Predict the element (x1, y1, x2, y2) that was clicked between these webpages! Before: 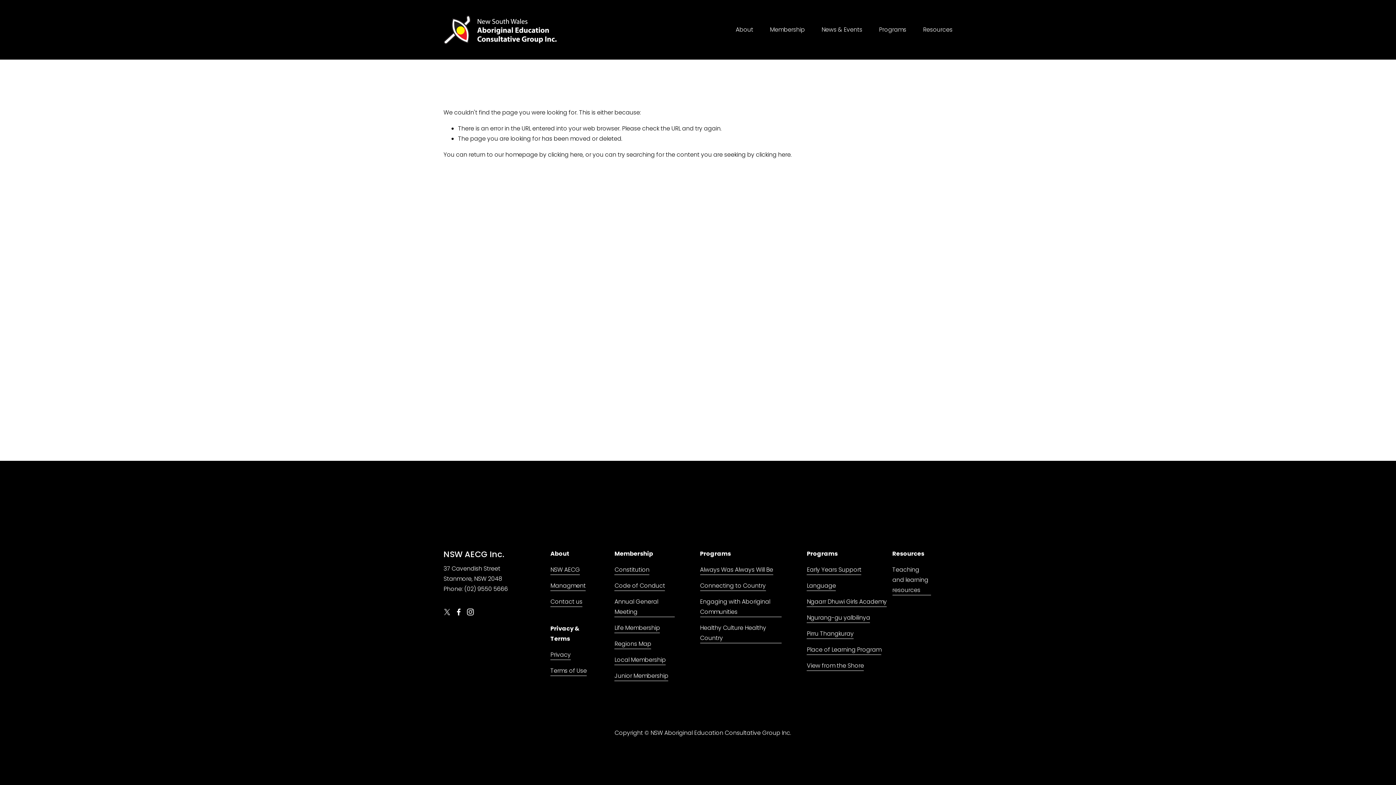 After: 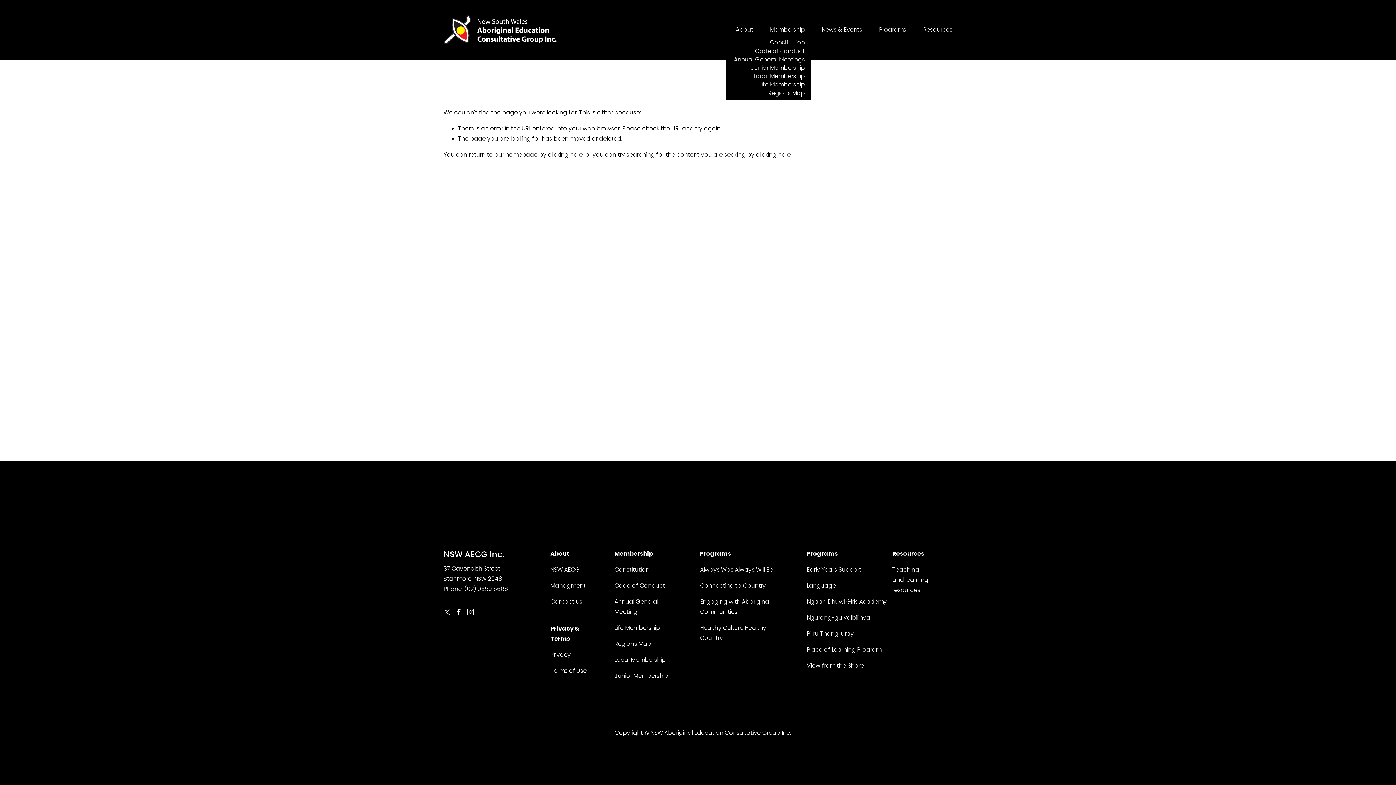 Action: label: folder dropdown bbox: (770, 24, 805, 35)